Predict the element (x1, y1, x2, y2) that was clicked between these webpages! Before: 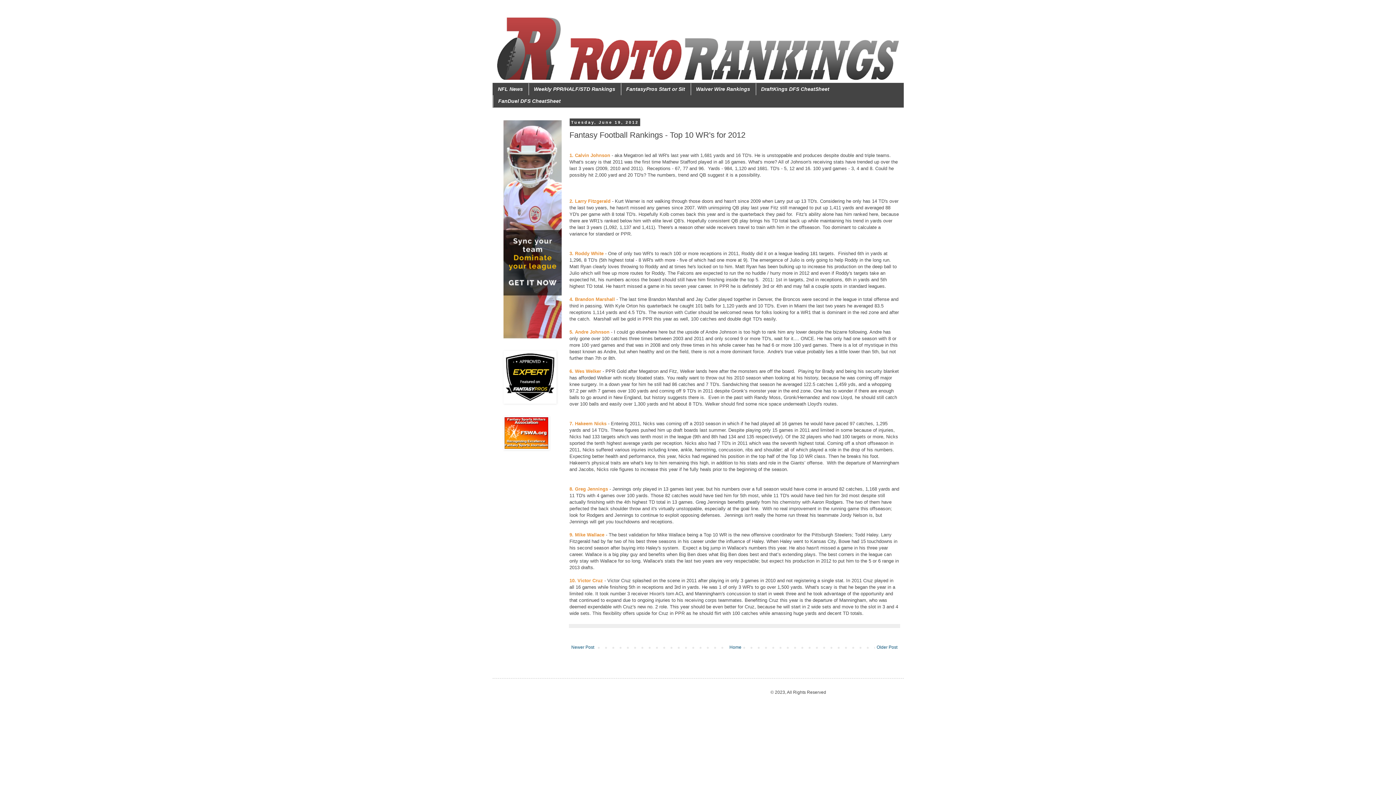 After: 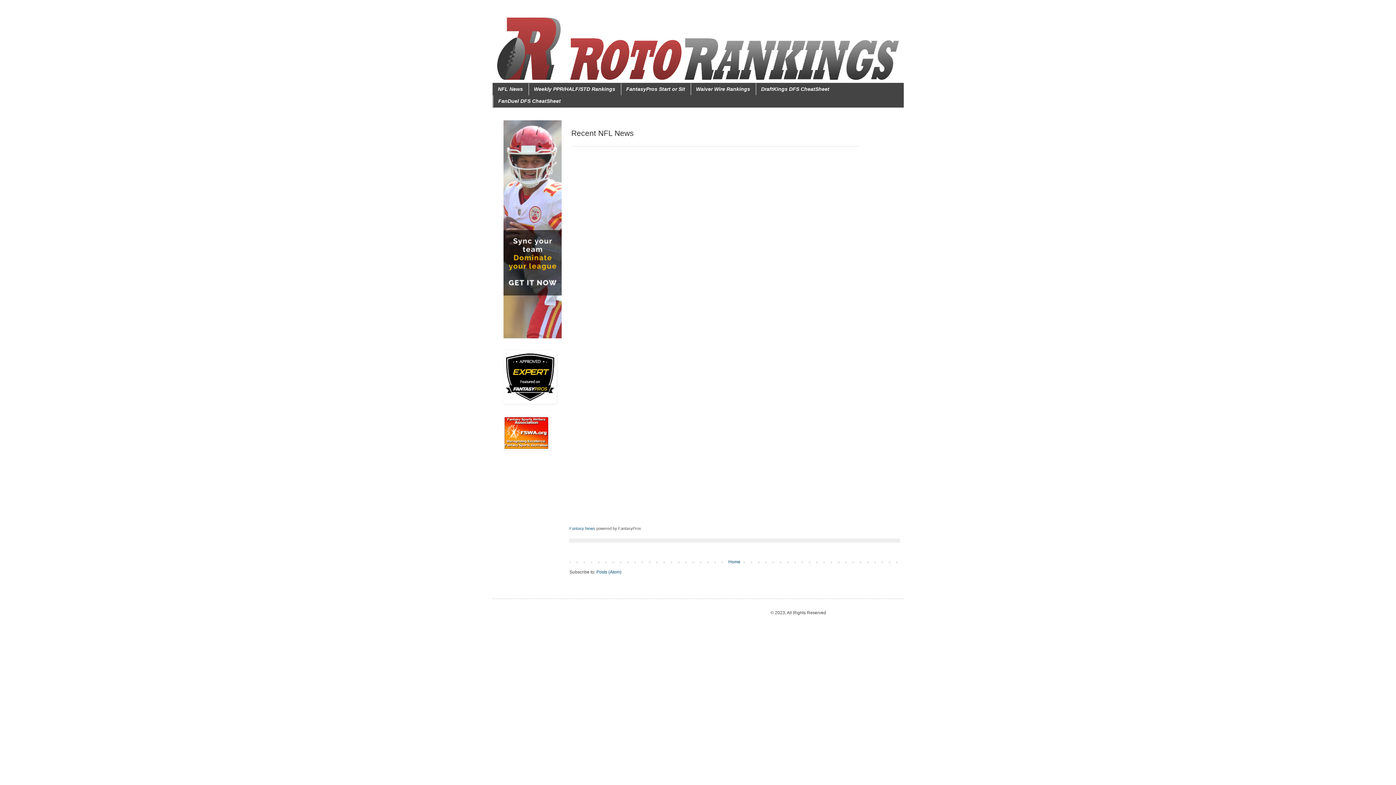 Action: bbox: (727, 643, 743, 652) label: Home